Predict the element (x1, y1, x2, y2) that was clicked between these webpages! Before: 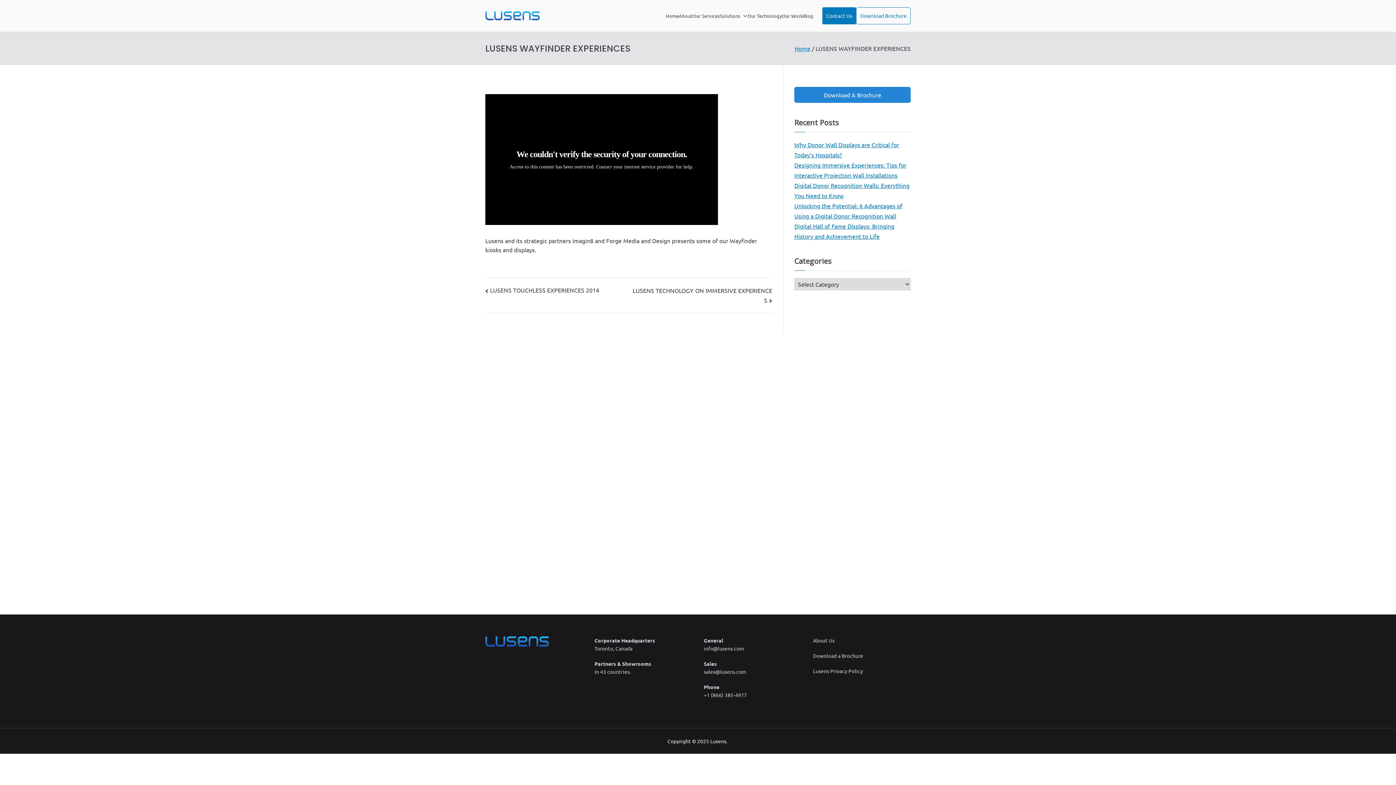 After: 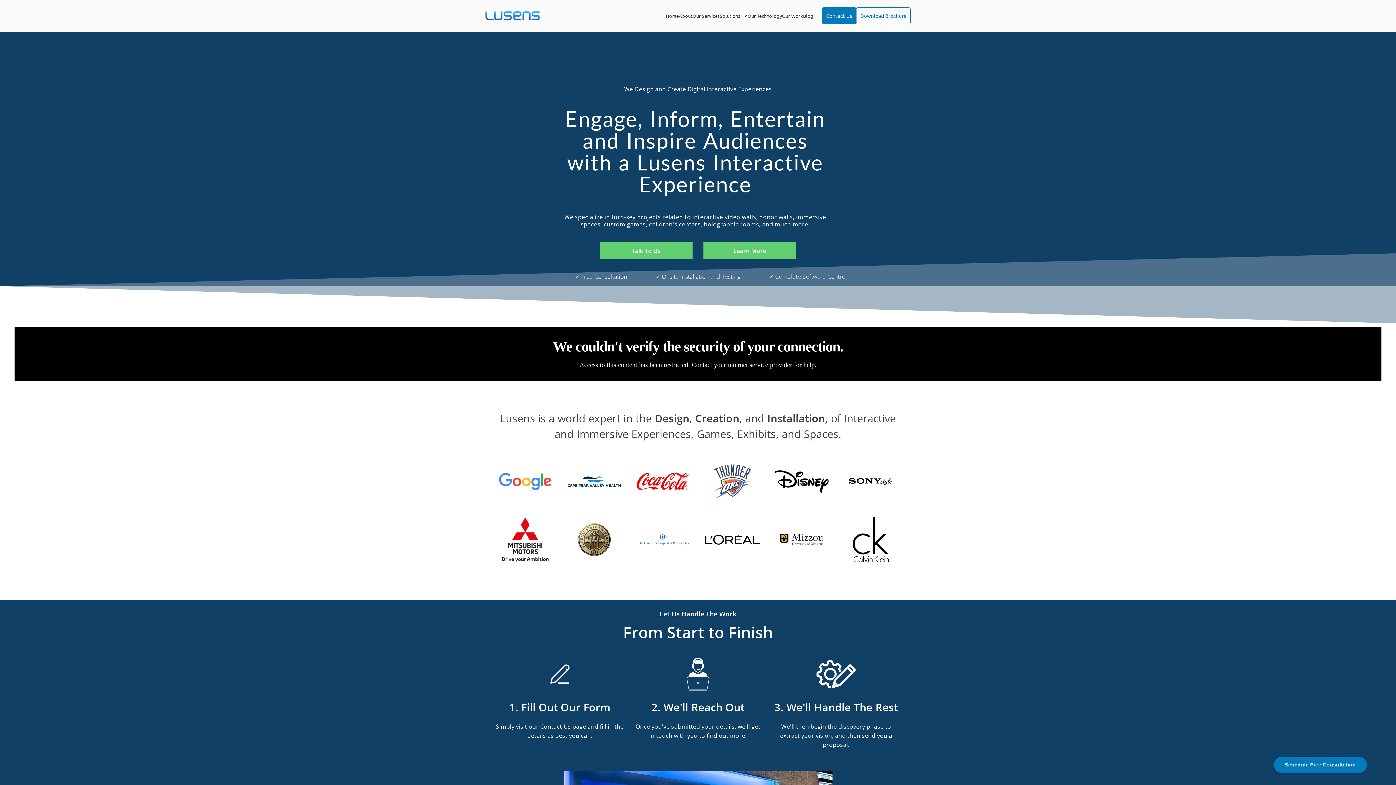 Action: label: Home bbox: (794, 44, 810, 52)